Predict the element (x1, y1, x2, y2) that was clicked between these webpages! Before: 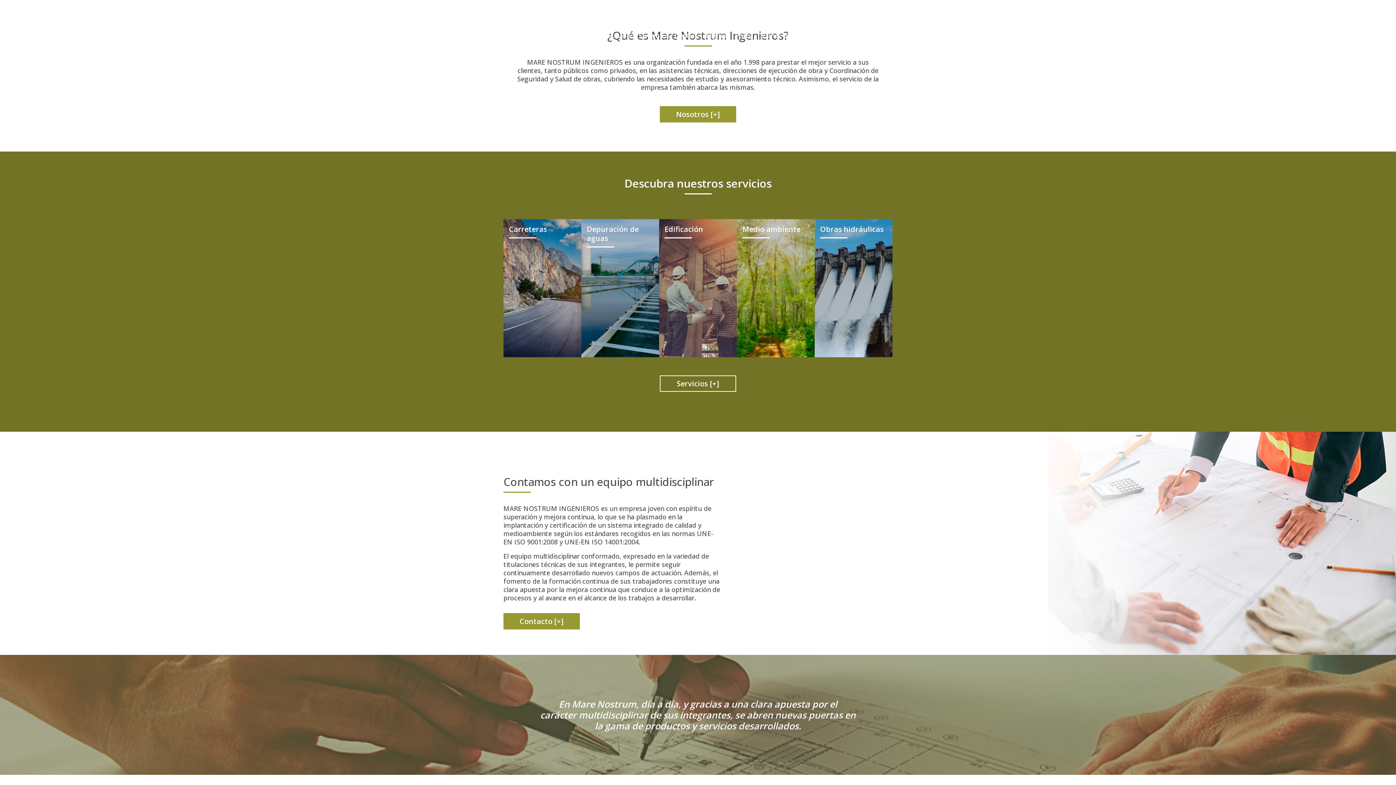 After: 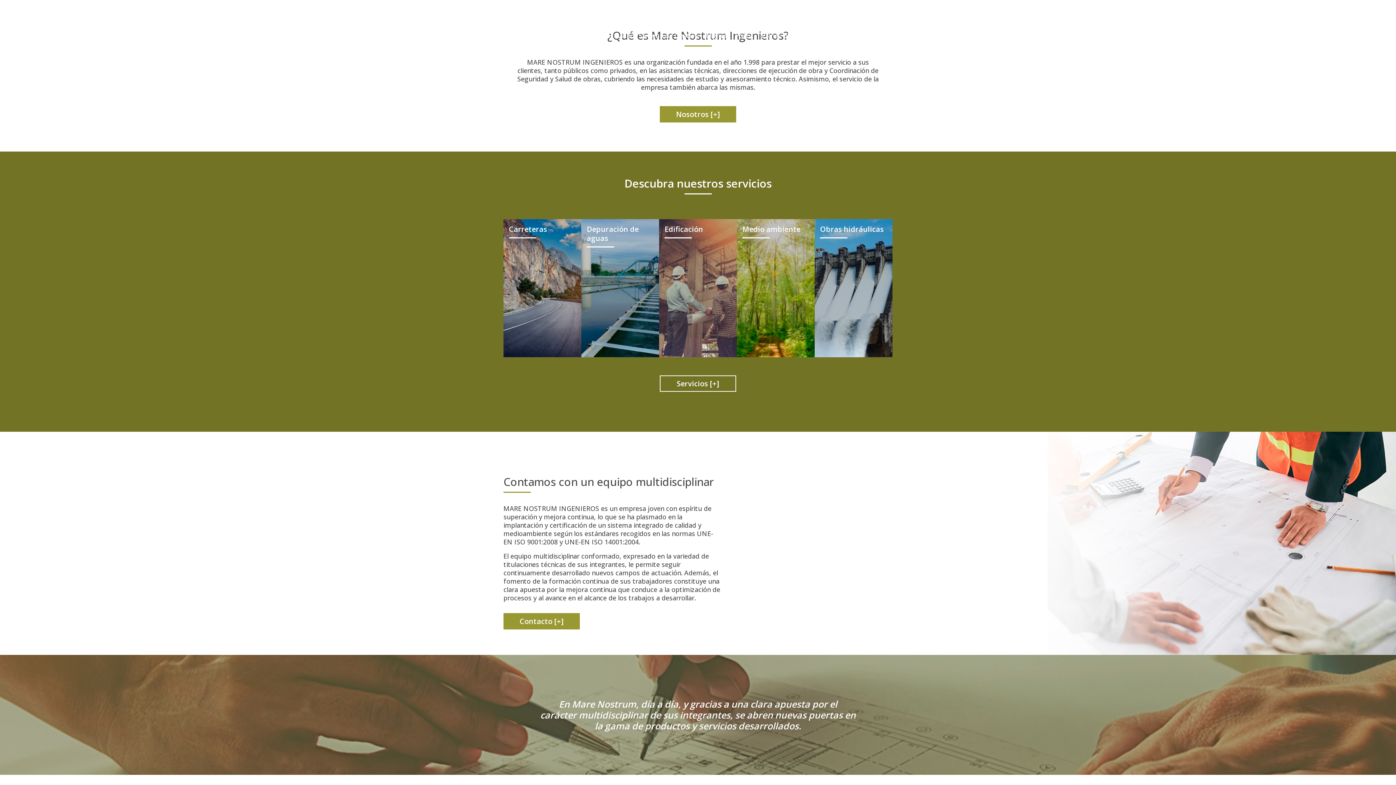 Action: bbox: (552, 31, 568, 40) label: Inicio